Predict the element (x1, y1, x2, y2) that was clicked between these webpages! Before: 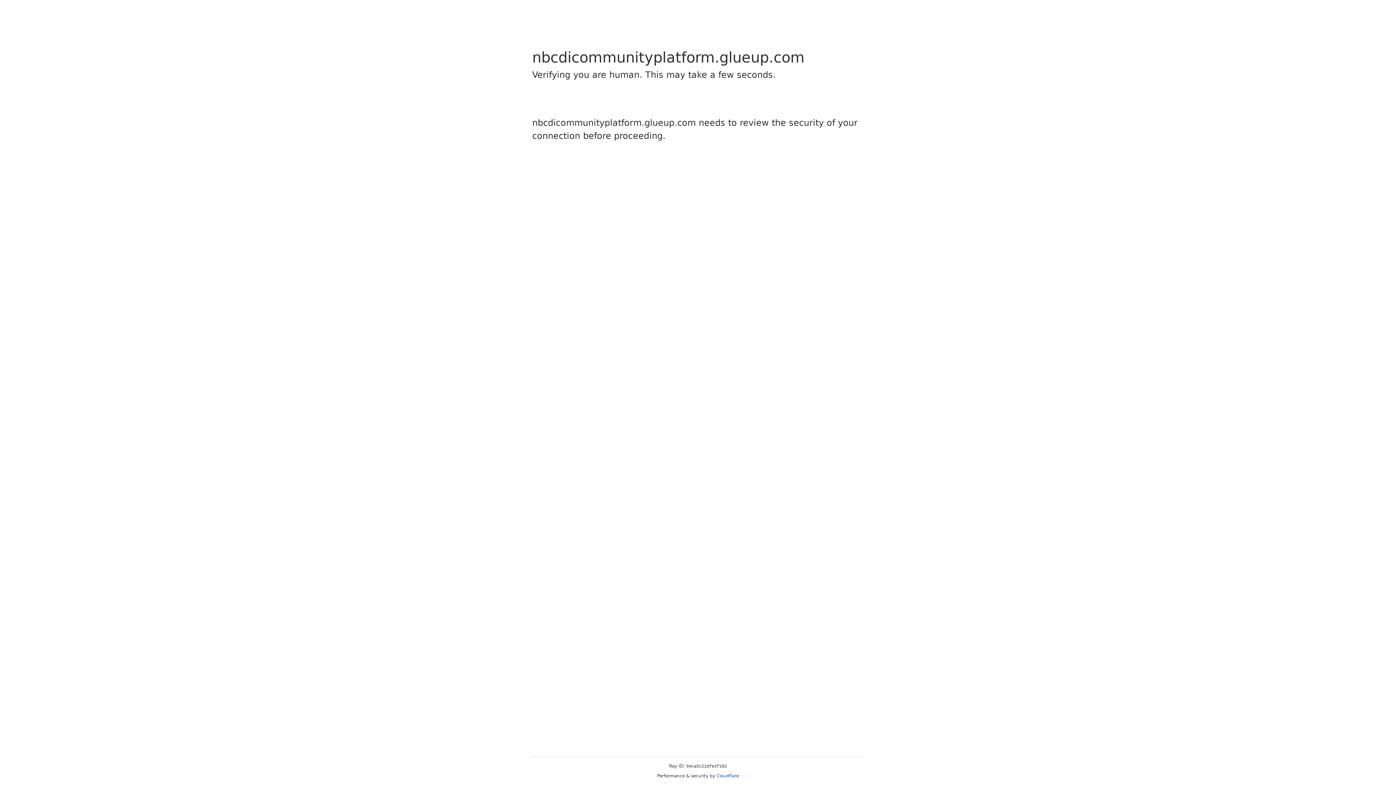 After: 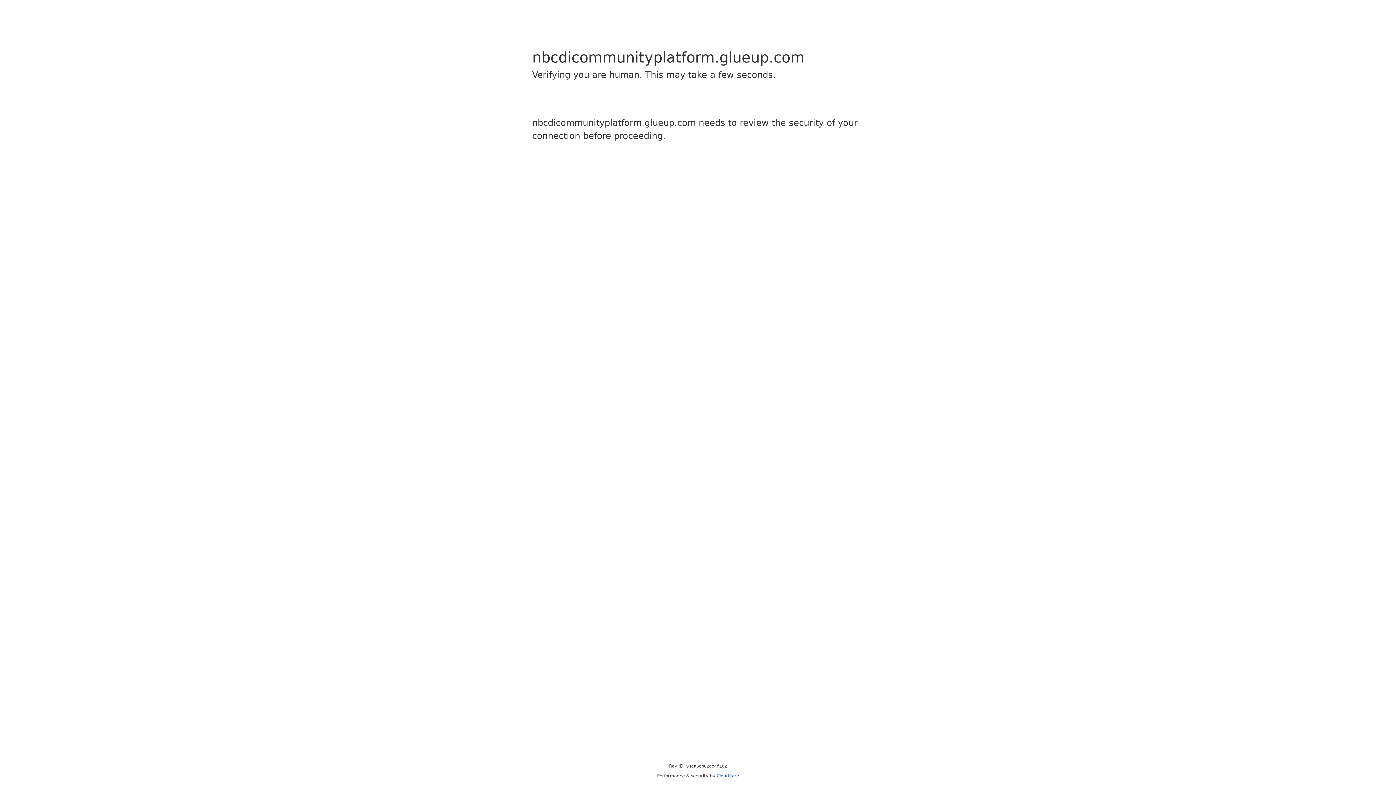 Action: label: Cloudflare bbox: (716, 773, 739, 778)